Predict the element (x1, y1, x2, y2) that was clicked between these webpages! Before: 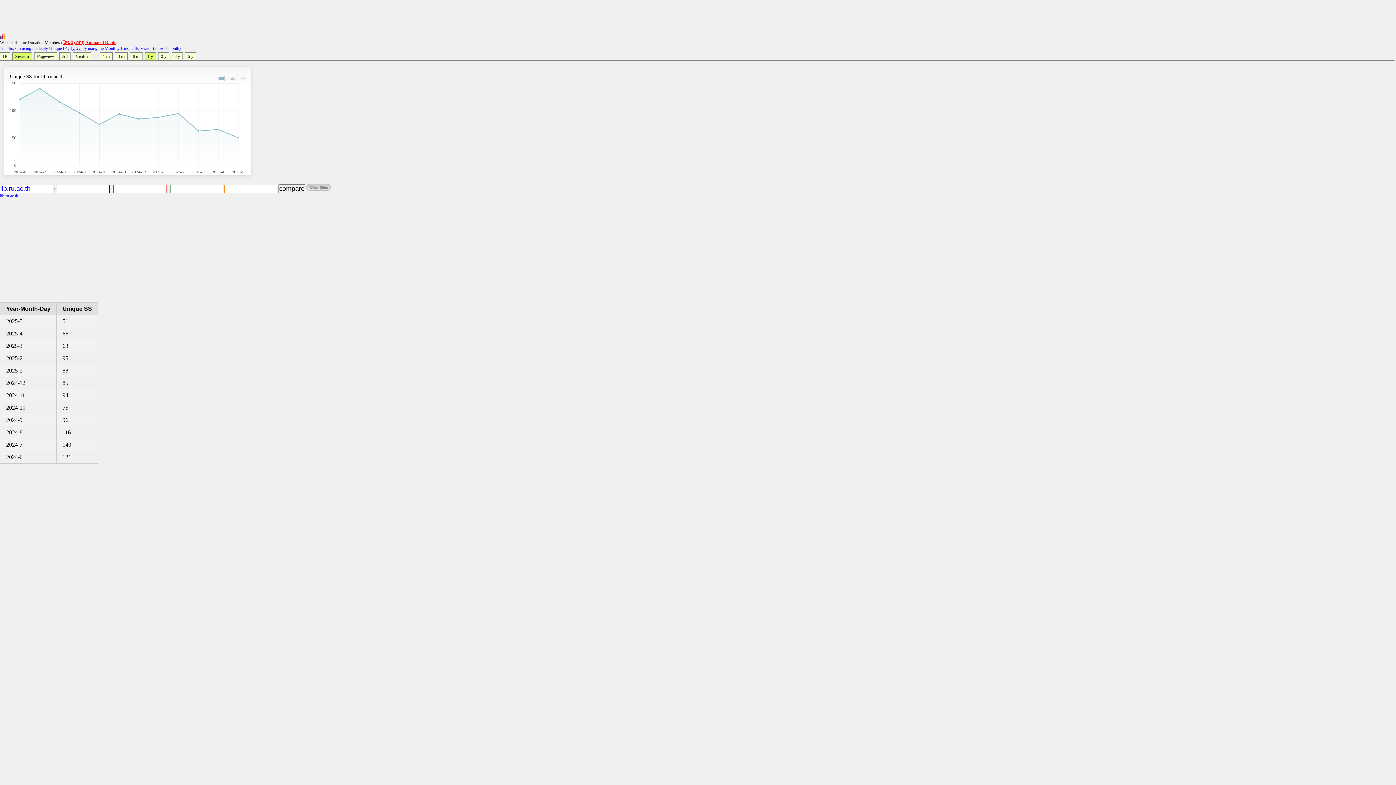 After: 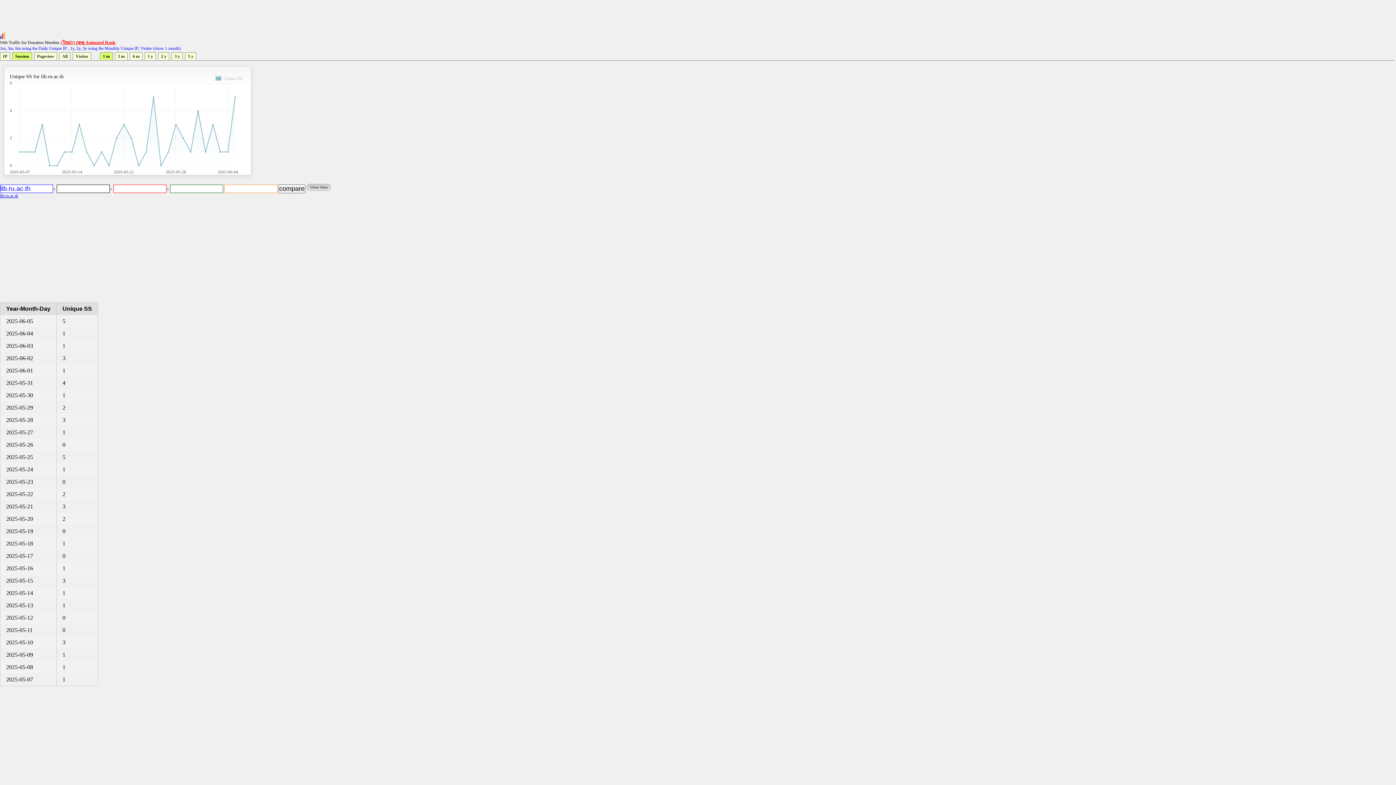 Action: label: 1 m bbox: (100, 52, 112, 60)